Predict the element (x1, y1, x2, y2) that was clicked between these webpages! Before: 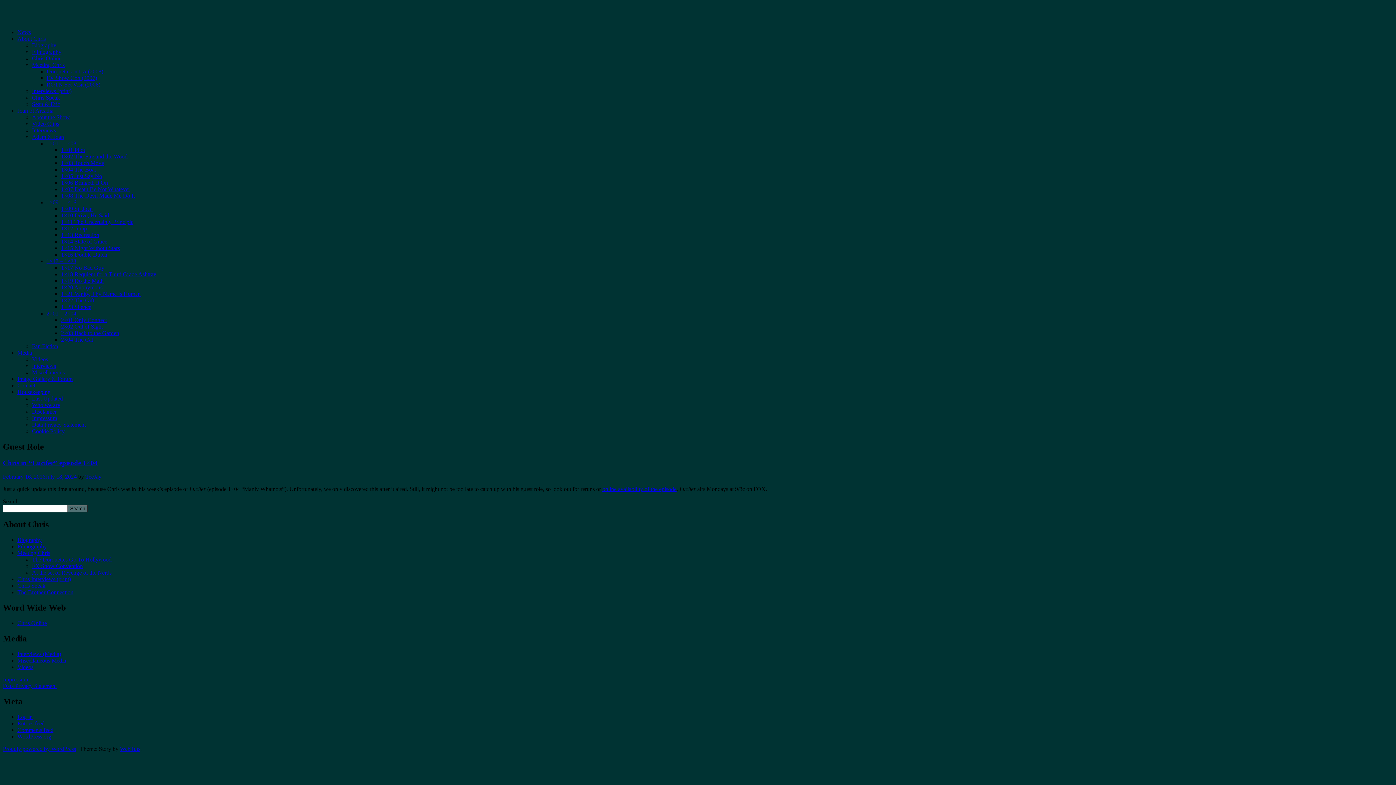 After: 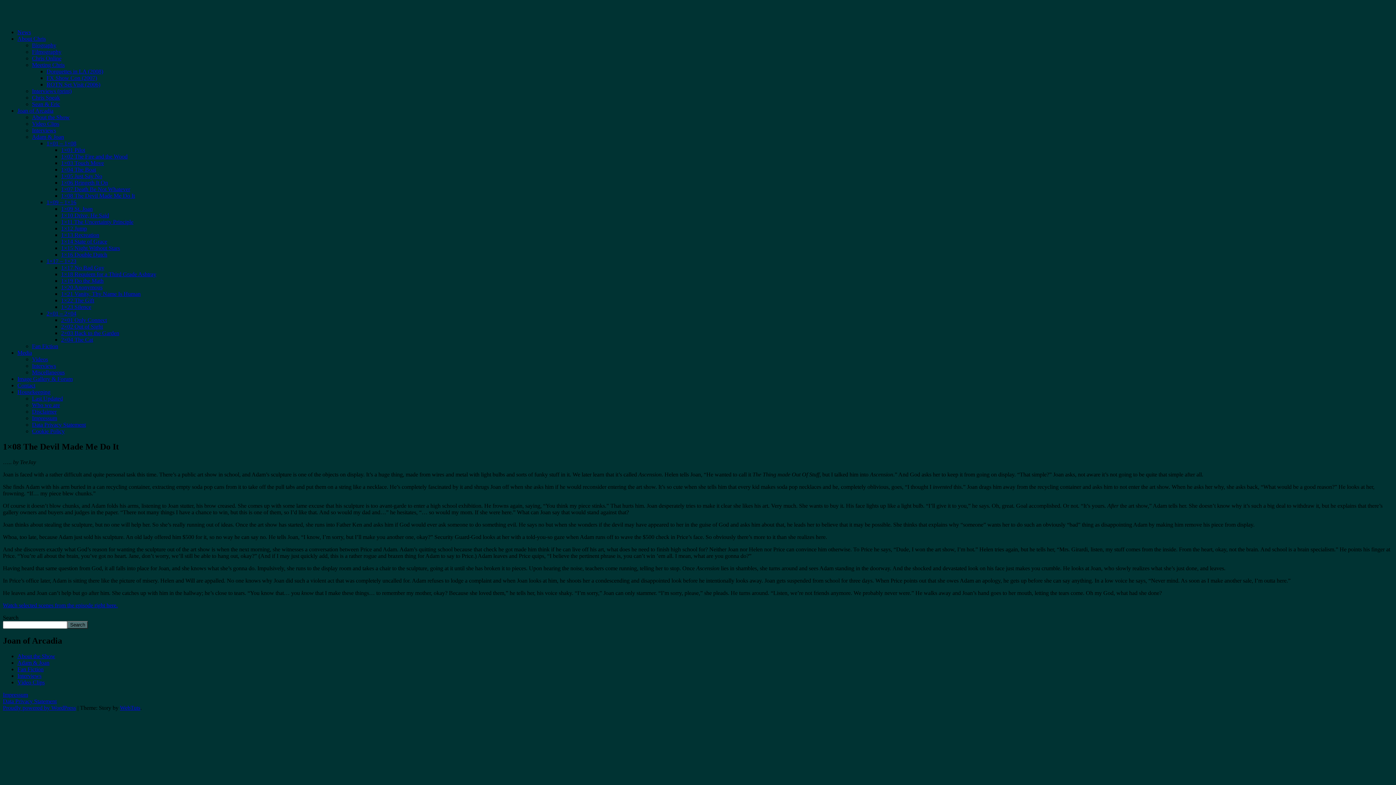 Action: bbox: (61, 192, 134, 198) label: 1×08 The Devil Made Me Do It